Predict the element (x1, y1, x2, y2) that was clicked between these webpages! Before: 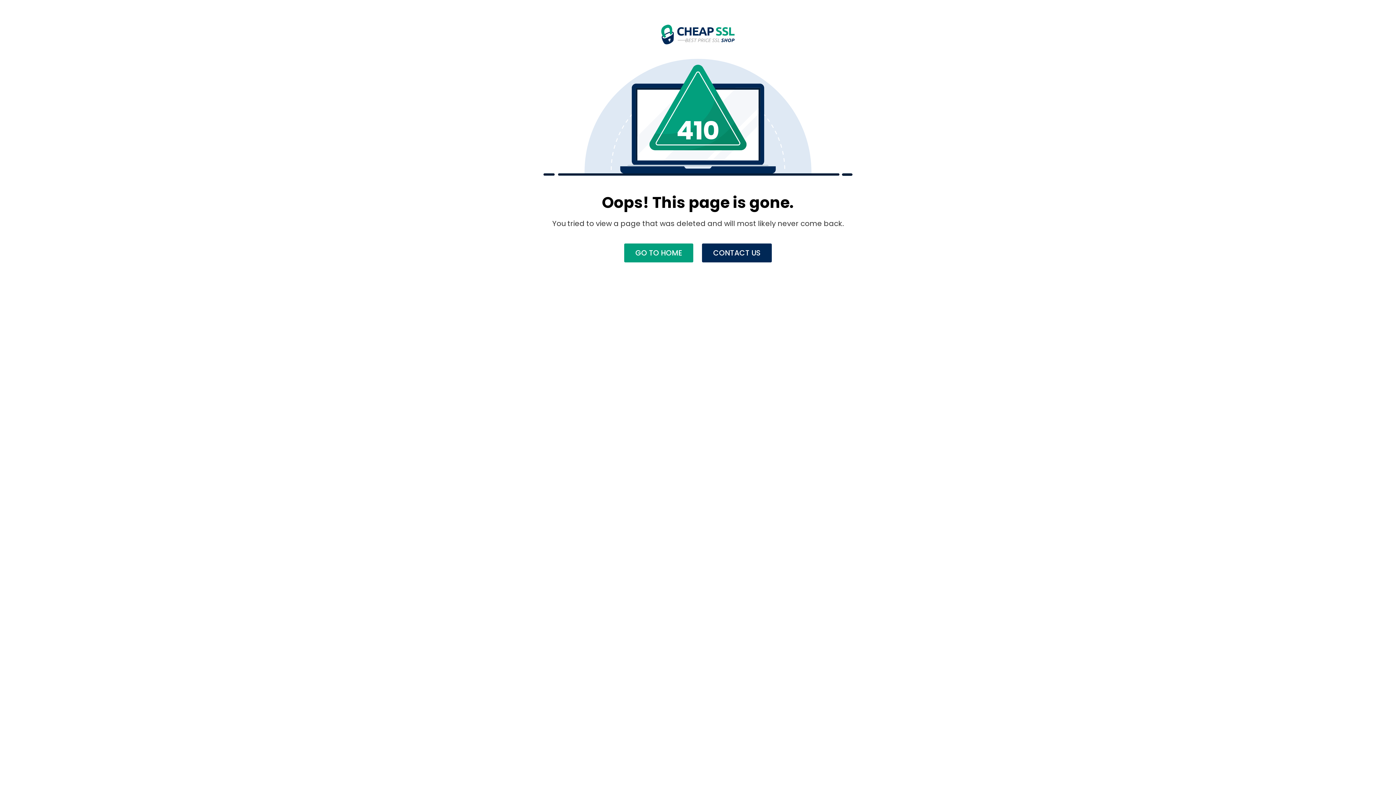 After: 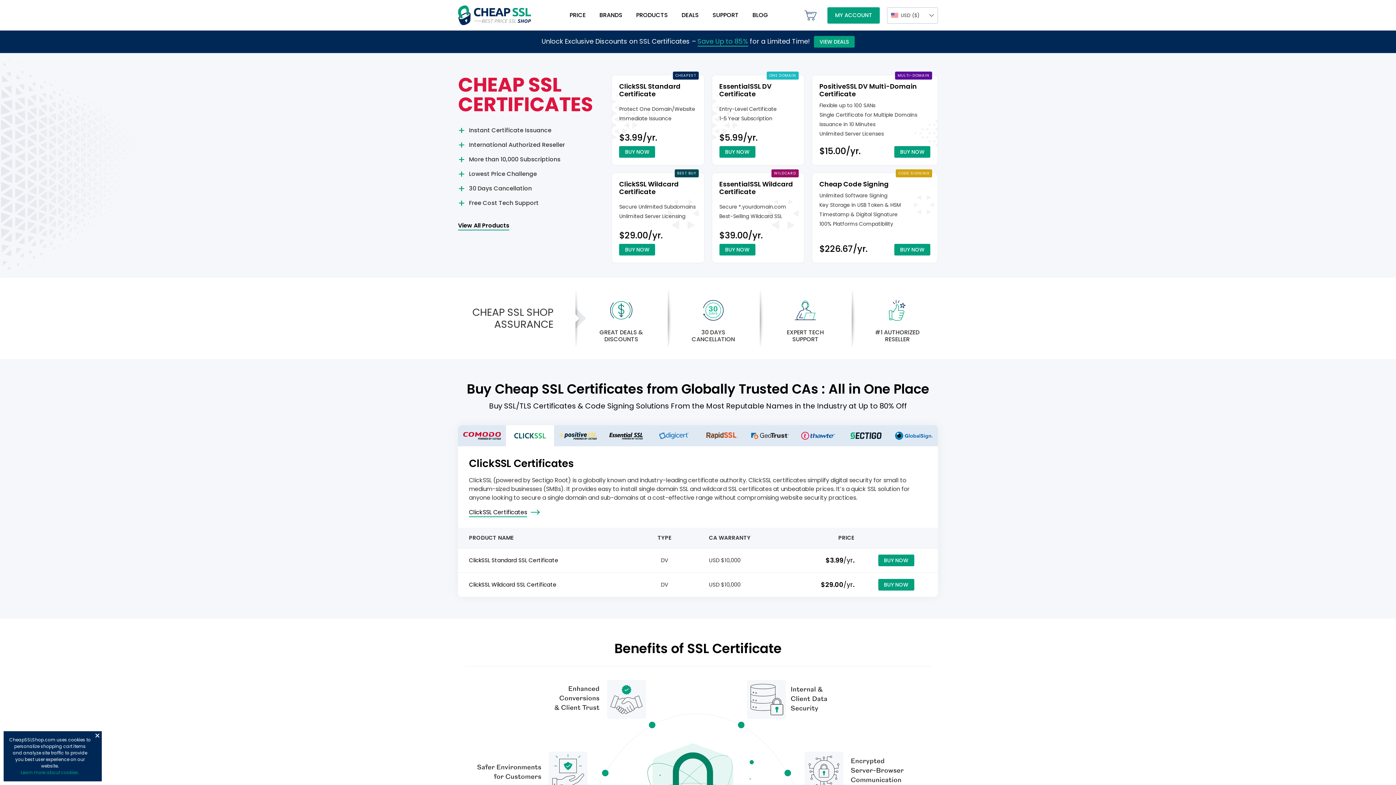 Action: label: GO TO HOME bbox: (624, 243, 693, 262)